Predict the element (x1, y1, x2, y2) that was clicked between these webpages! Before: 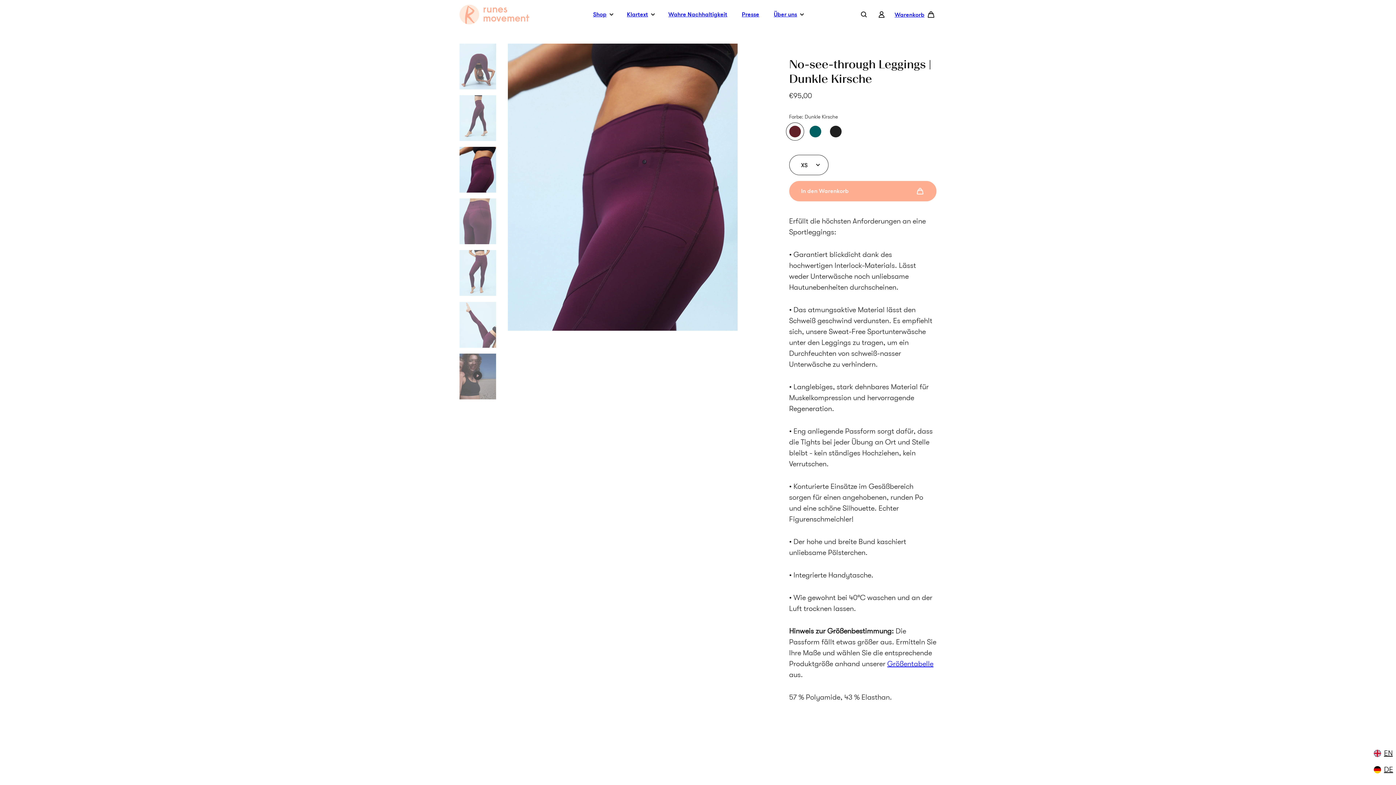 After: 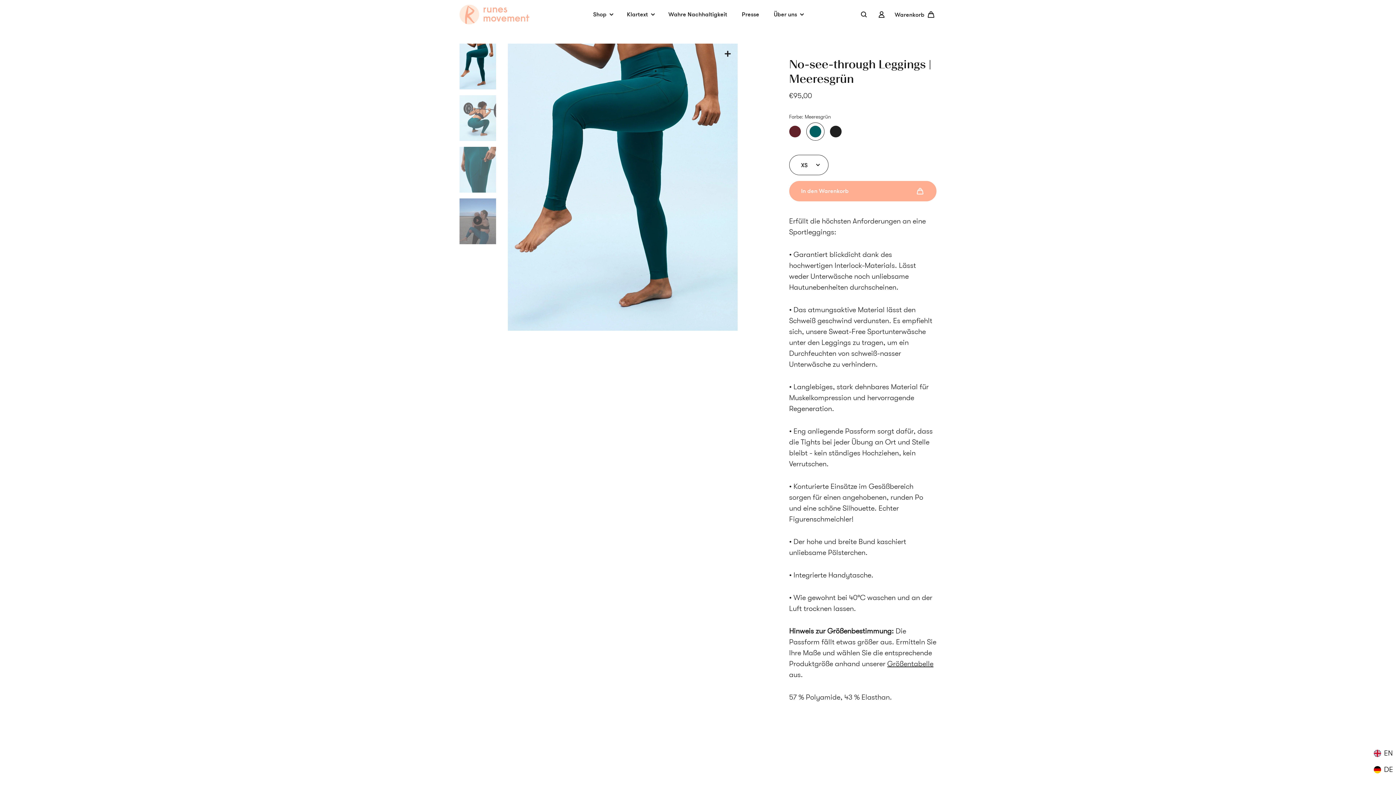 Action: bbox: (809, 125, 821, 137)